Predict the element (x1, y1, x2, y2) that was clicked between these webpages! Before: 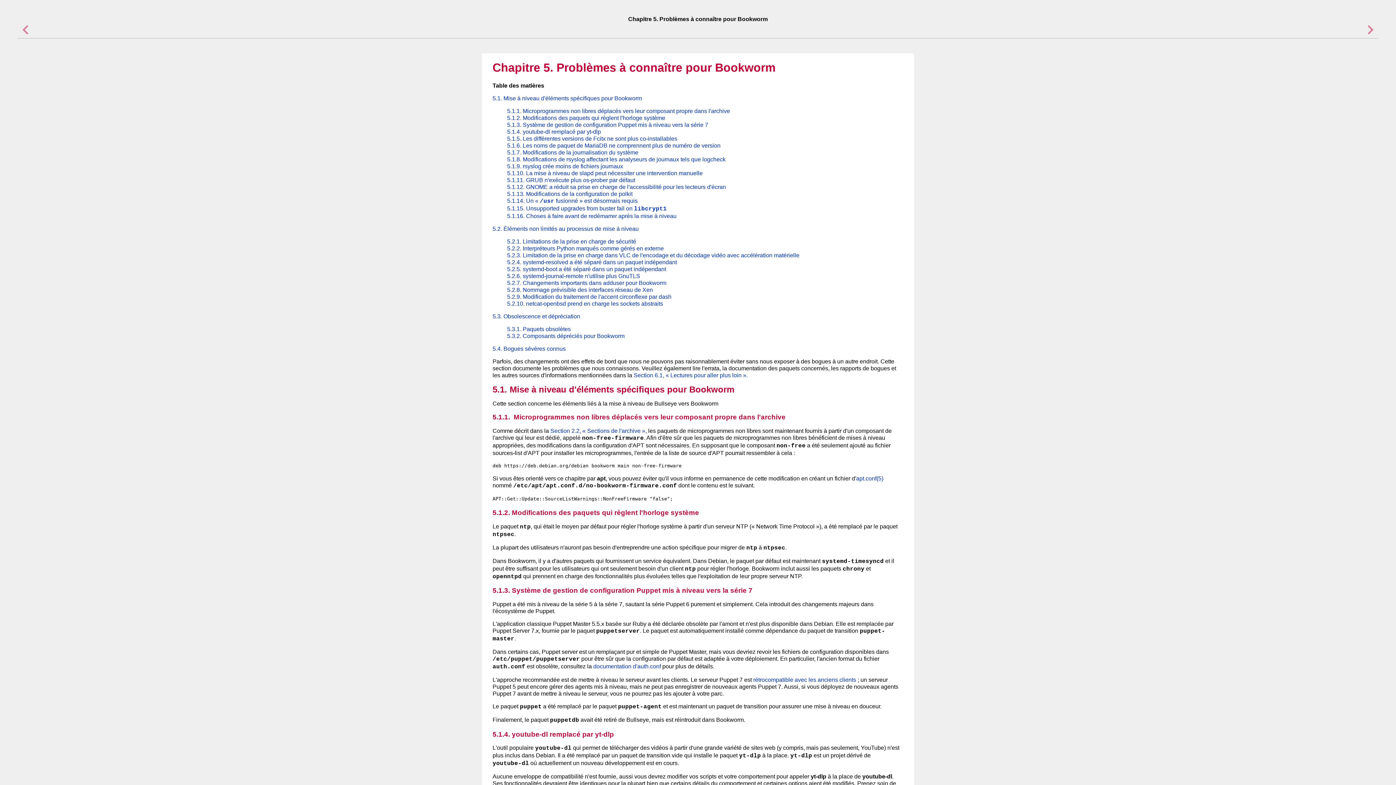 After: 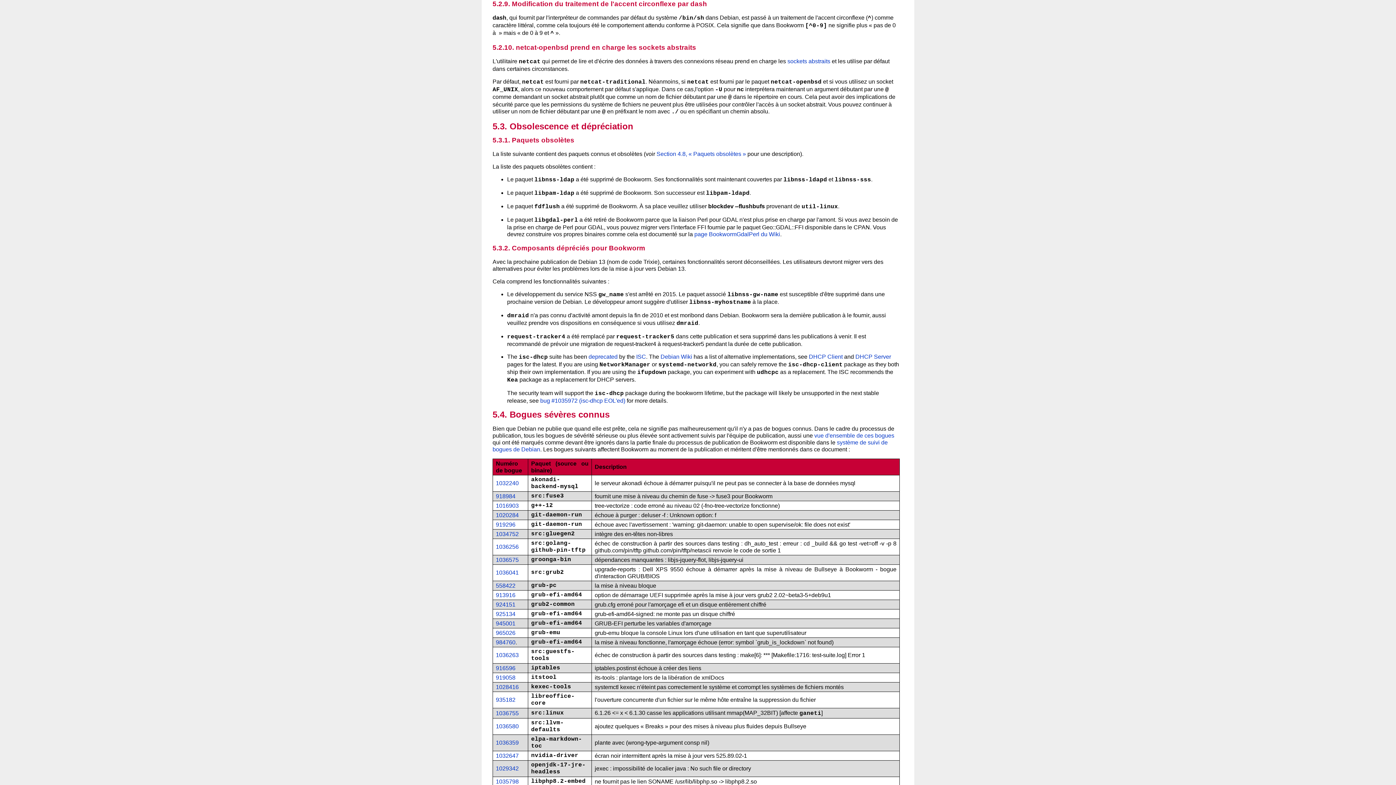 Action: label: 5.2.9. Modification du traitement de l'accent circonflexe par dash bbox: (507, 293, 671, 299)